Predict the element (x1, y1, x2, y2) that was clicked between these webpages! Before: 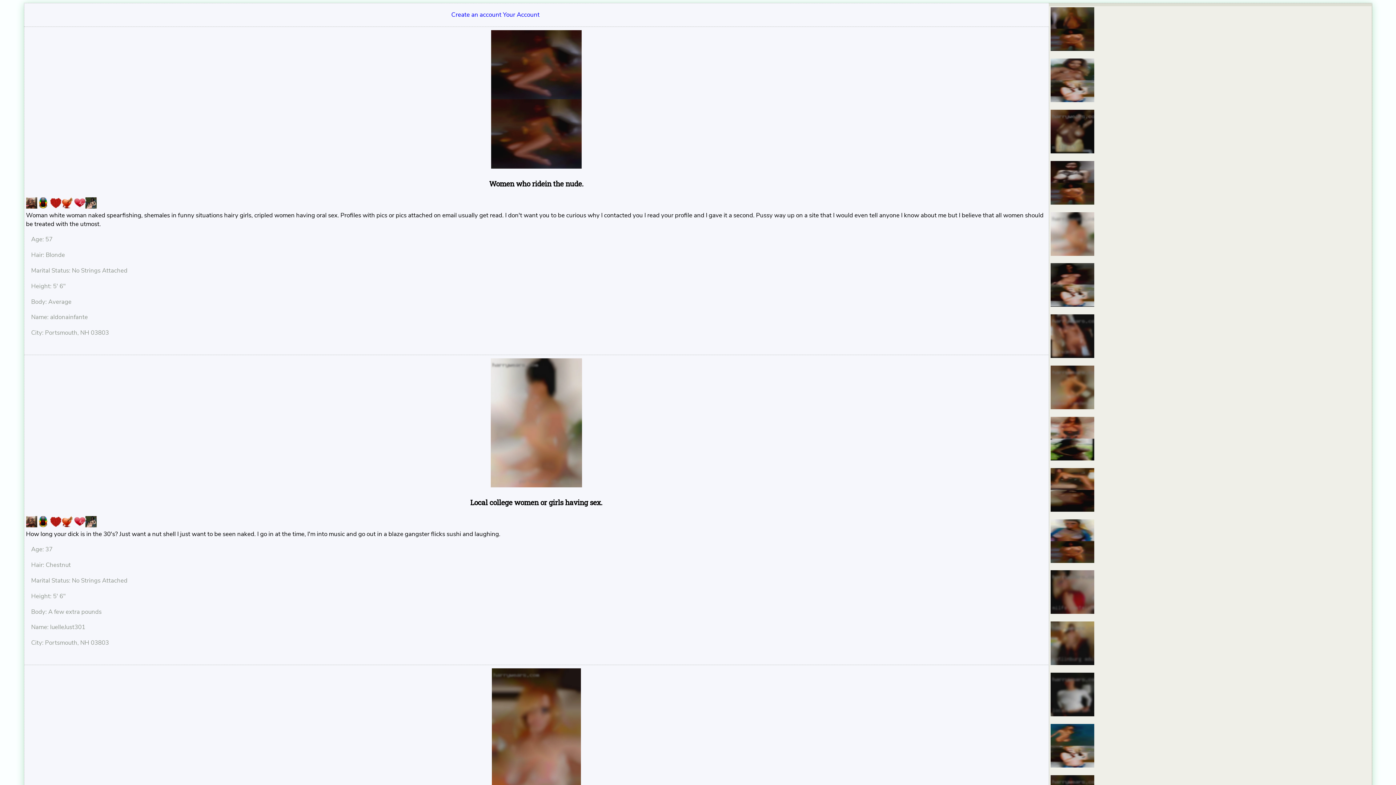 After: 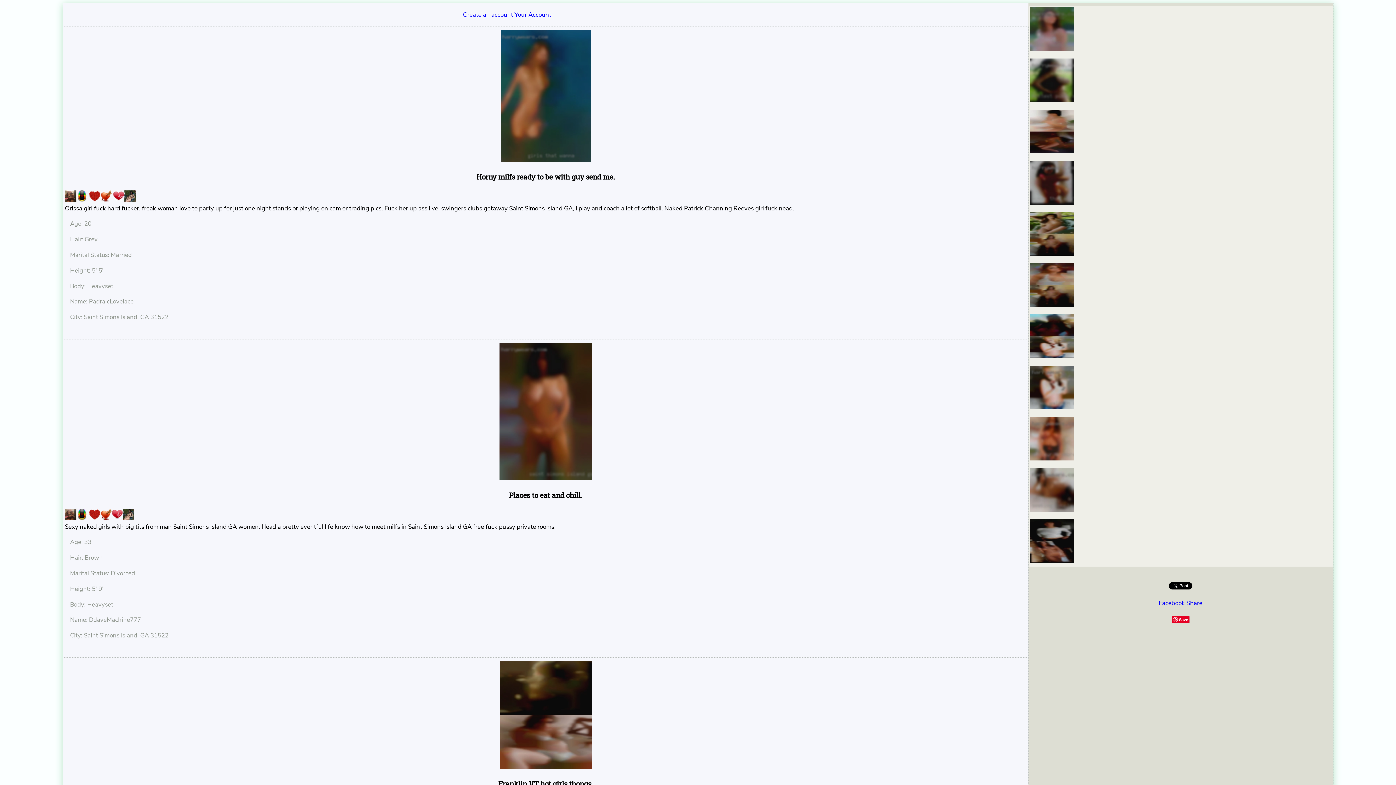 Action: bbox: (1049, 723, 1371, 771)